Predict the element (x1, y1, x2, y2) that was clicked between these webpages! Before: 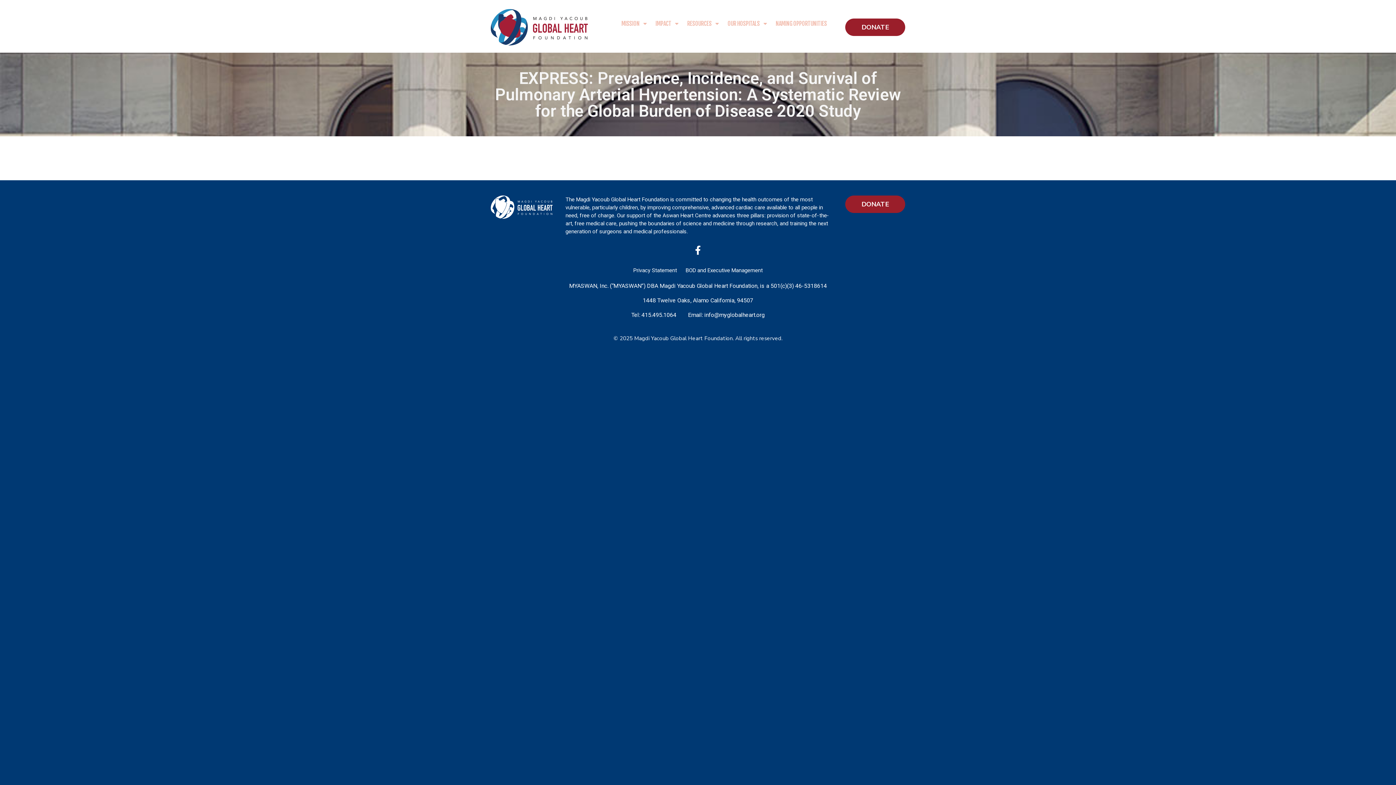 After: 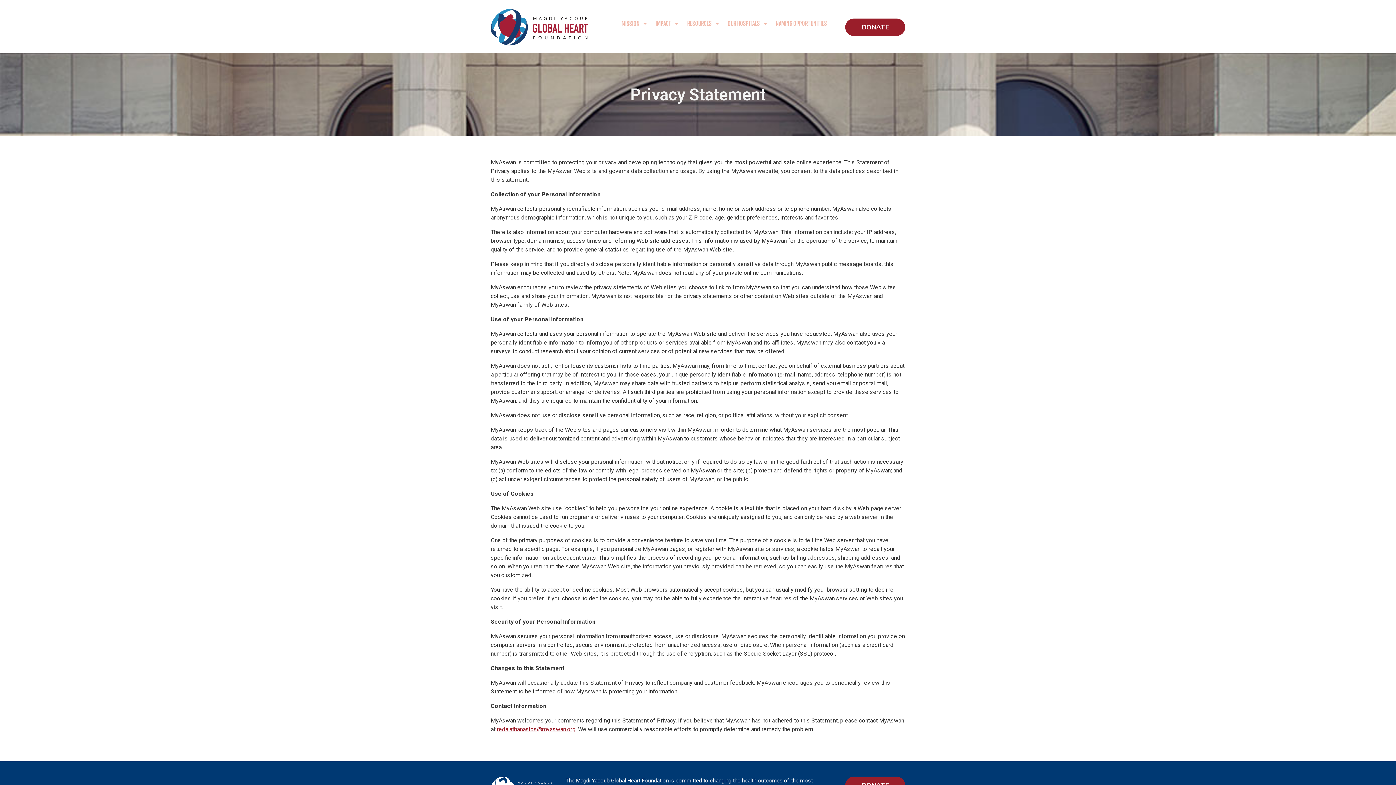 Action: label: Privacy Statement bbox: (633, 266, 677, 274)